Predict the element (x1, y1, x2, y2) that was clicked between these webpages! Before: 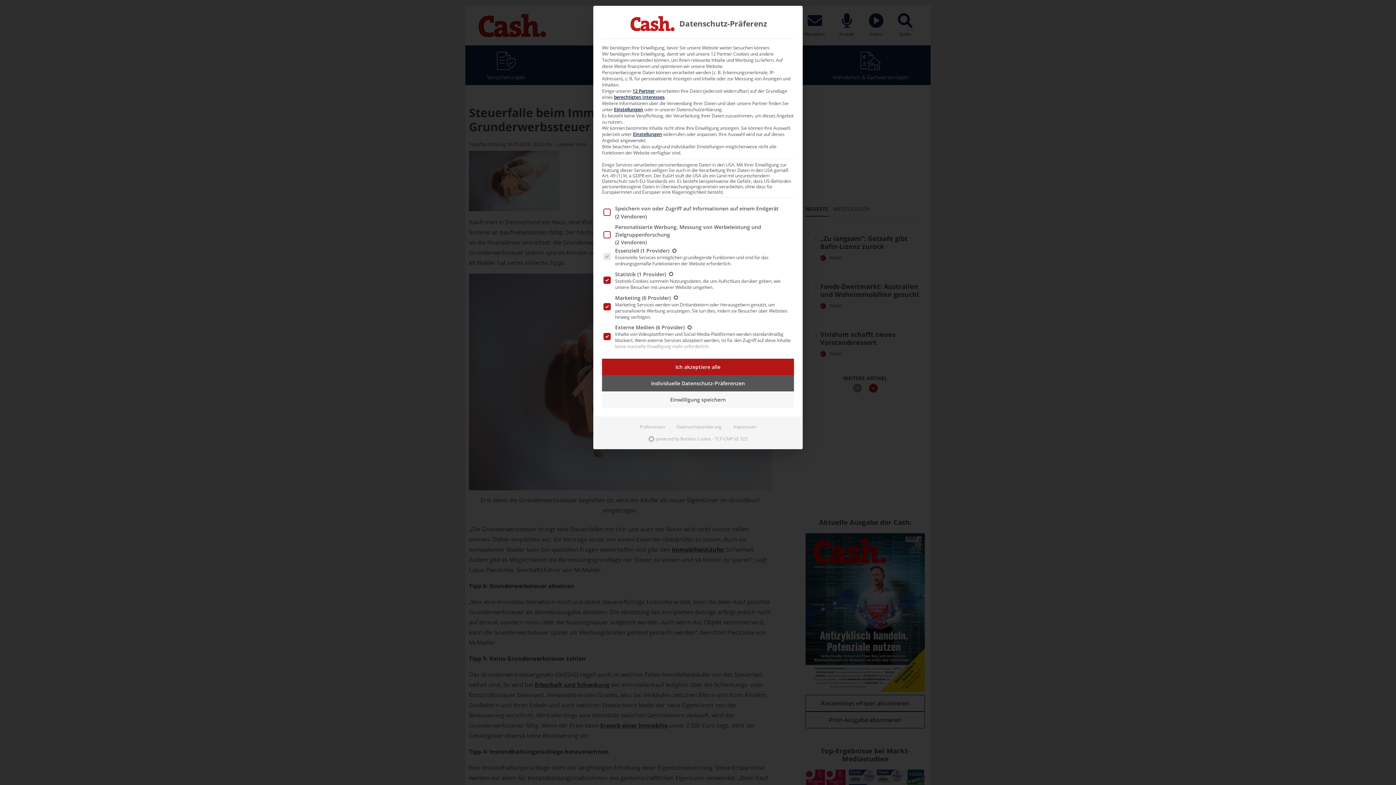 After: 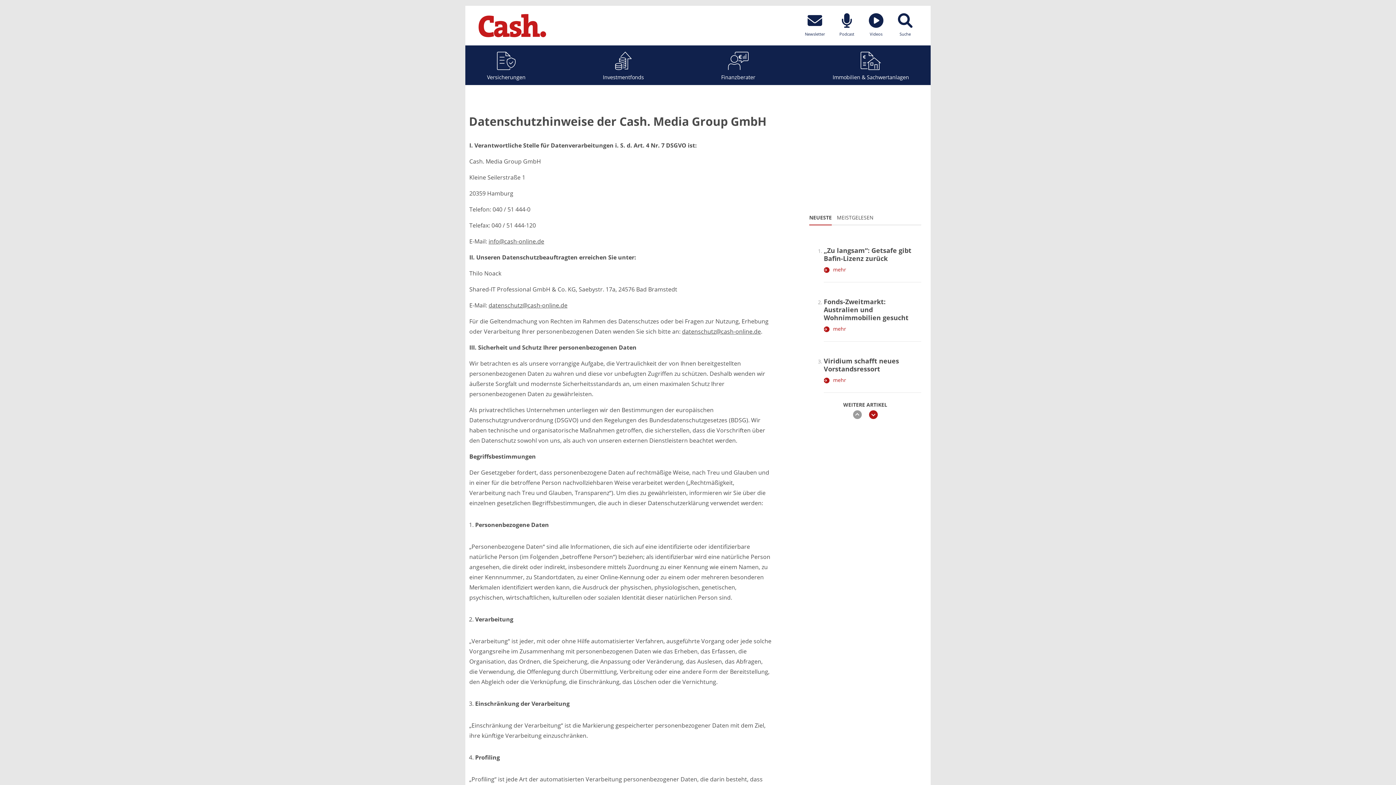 Action: label: Datenschutzerklärung bbox: (670, 421, 727, 433)